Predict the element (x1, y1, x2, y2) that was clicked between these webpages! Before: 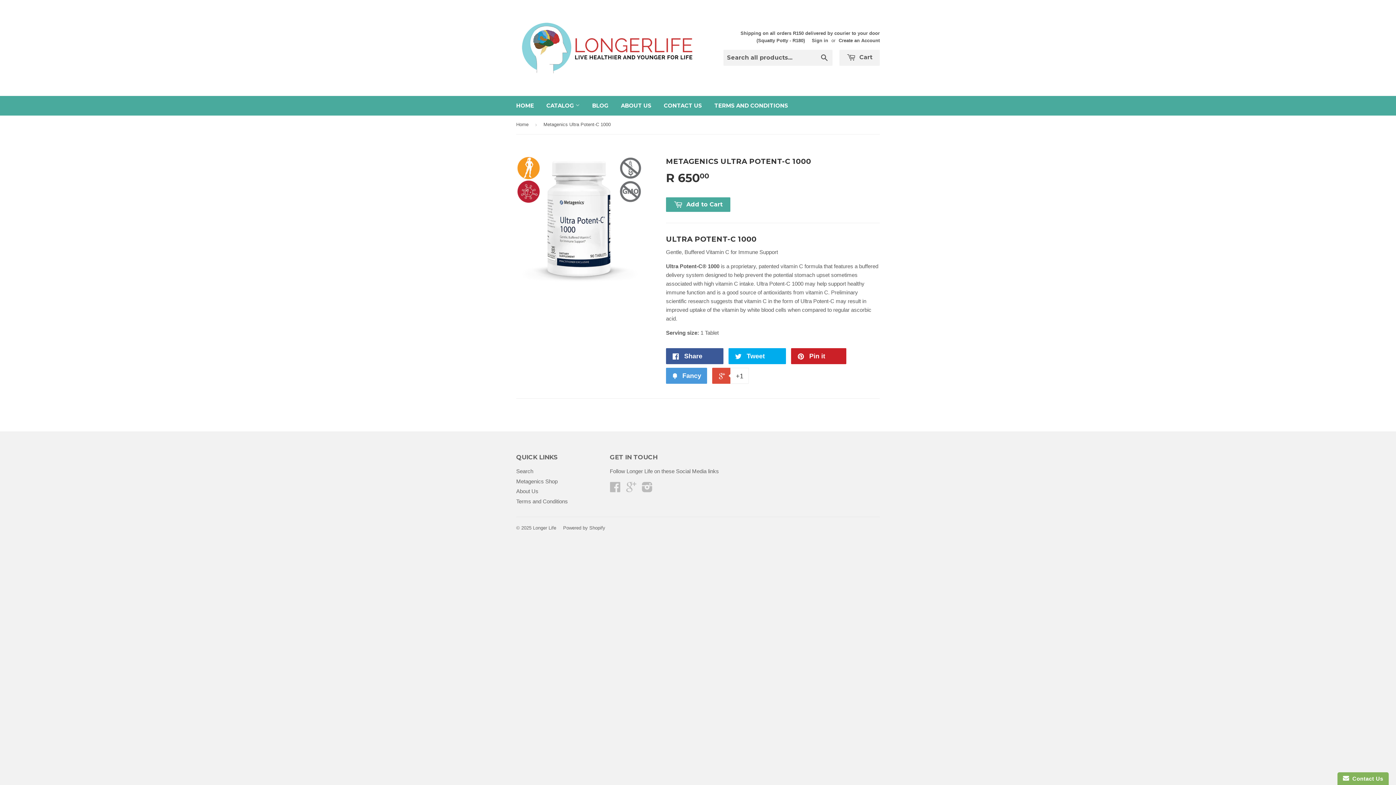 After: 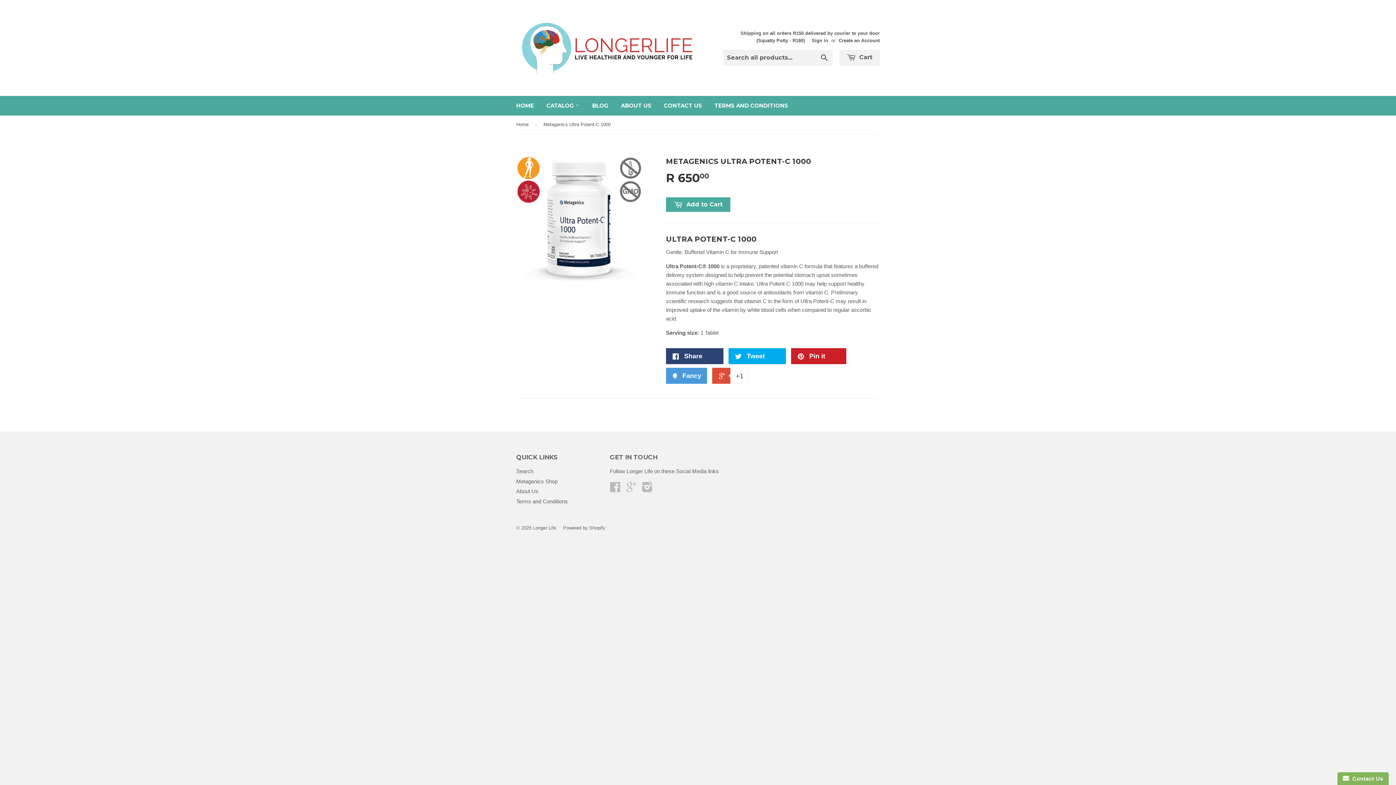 Action: bbox: (666, 348, 723, 364) label:  Share 0